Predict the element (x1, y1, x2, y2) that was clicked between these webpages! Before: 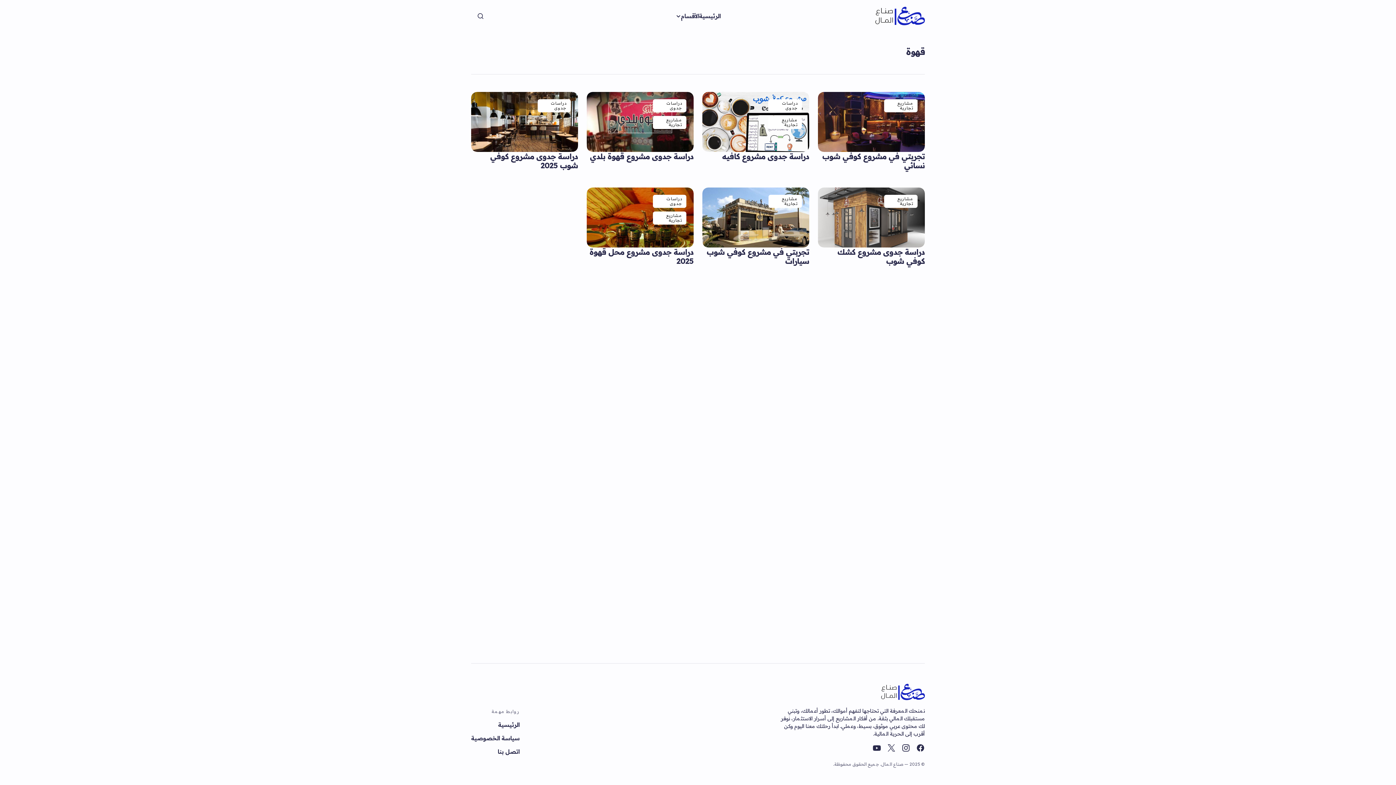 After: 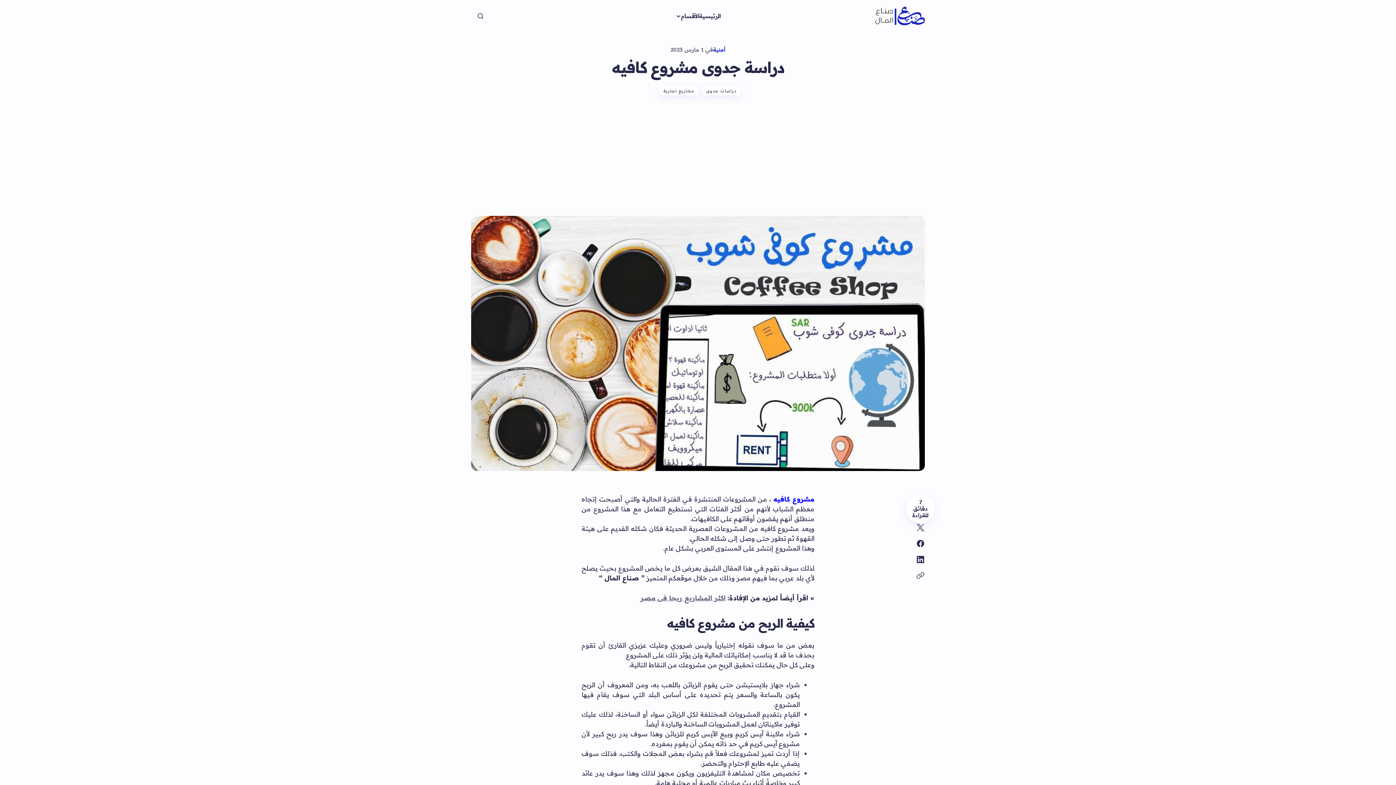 Action: label: دراسة جدوى مشروع كافيه bbox: (702, 152, 809, 161)